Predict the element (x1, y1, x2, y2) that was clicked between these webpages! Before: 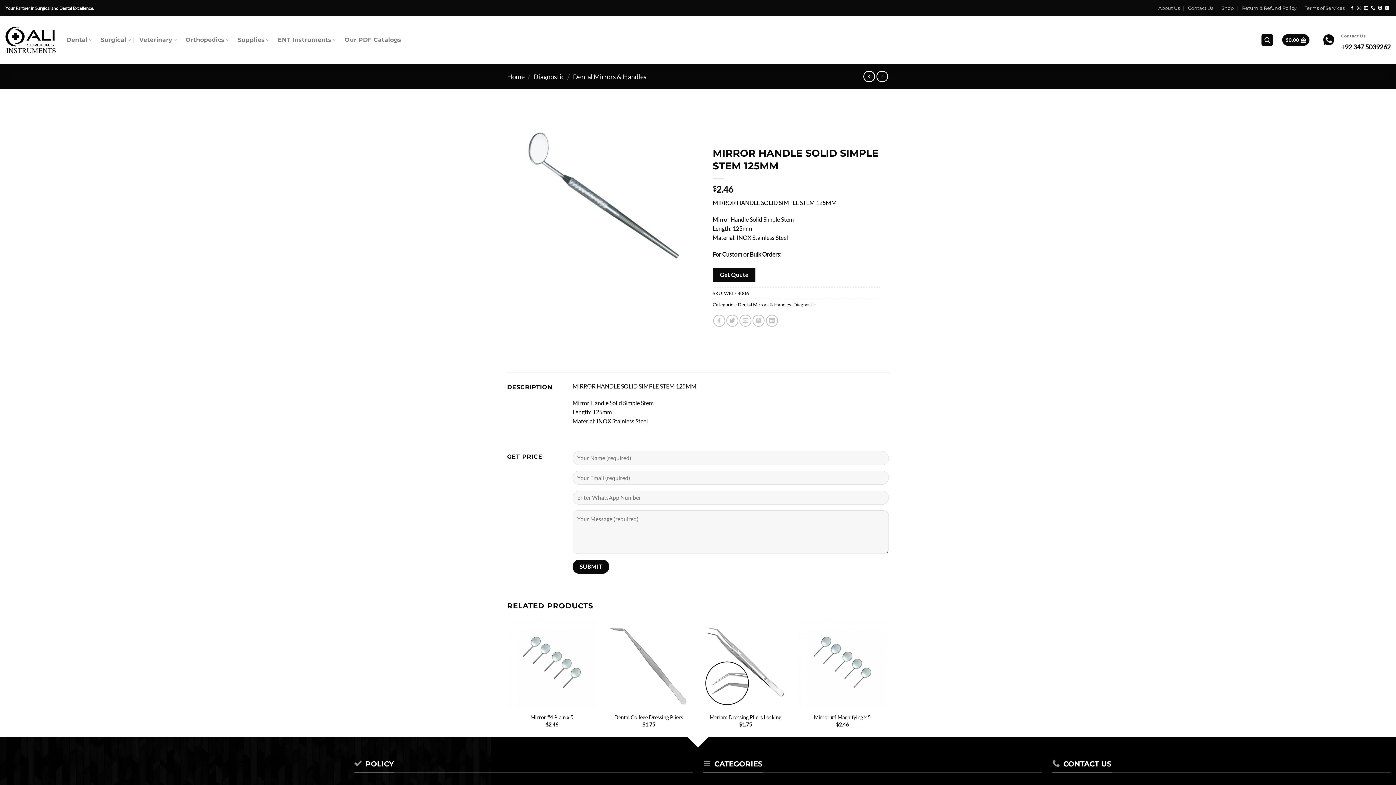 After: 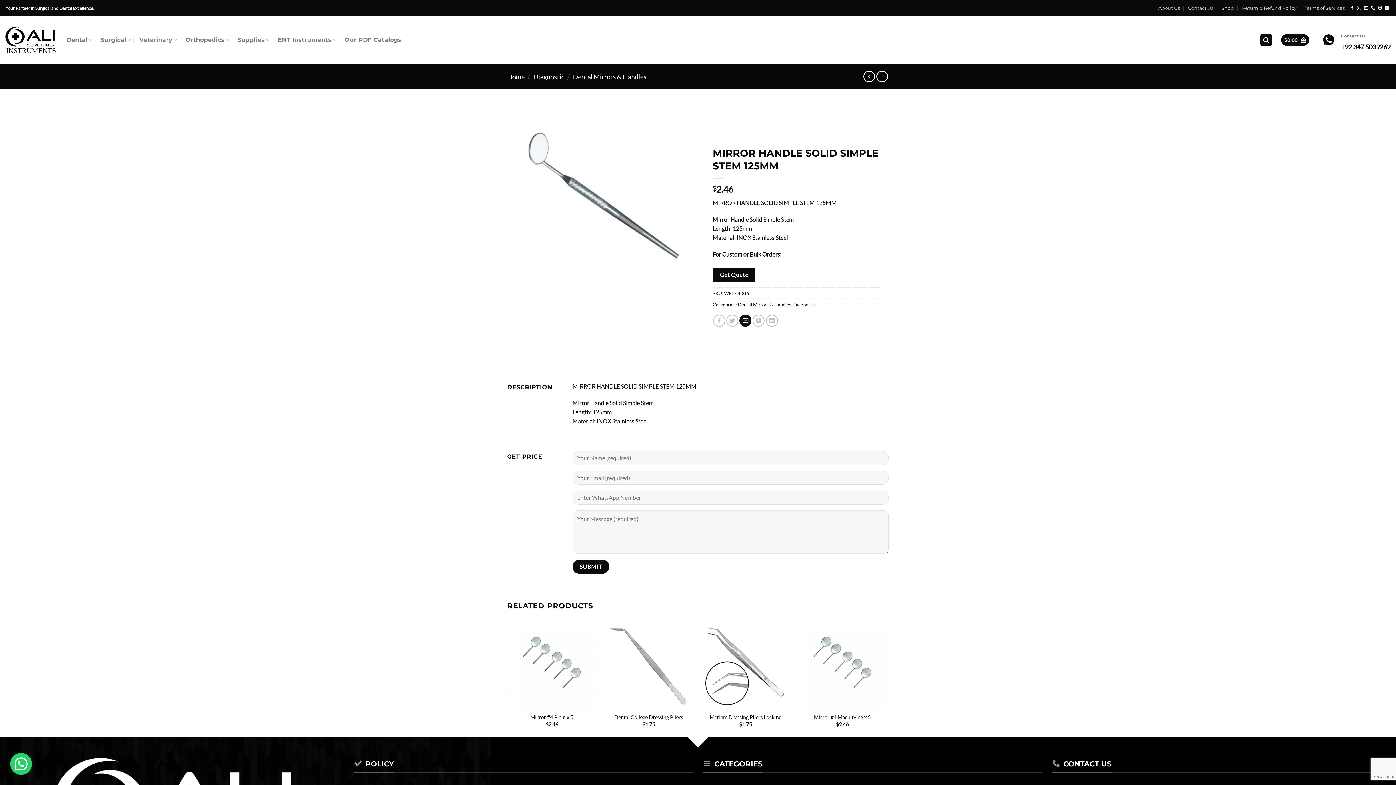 Action: bbox: (739, 314, 751, 326) label: Email to a Friend